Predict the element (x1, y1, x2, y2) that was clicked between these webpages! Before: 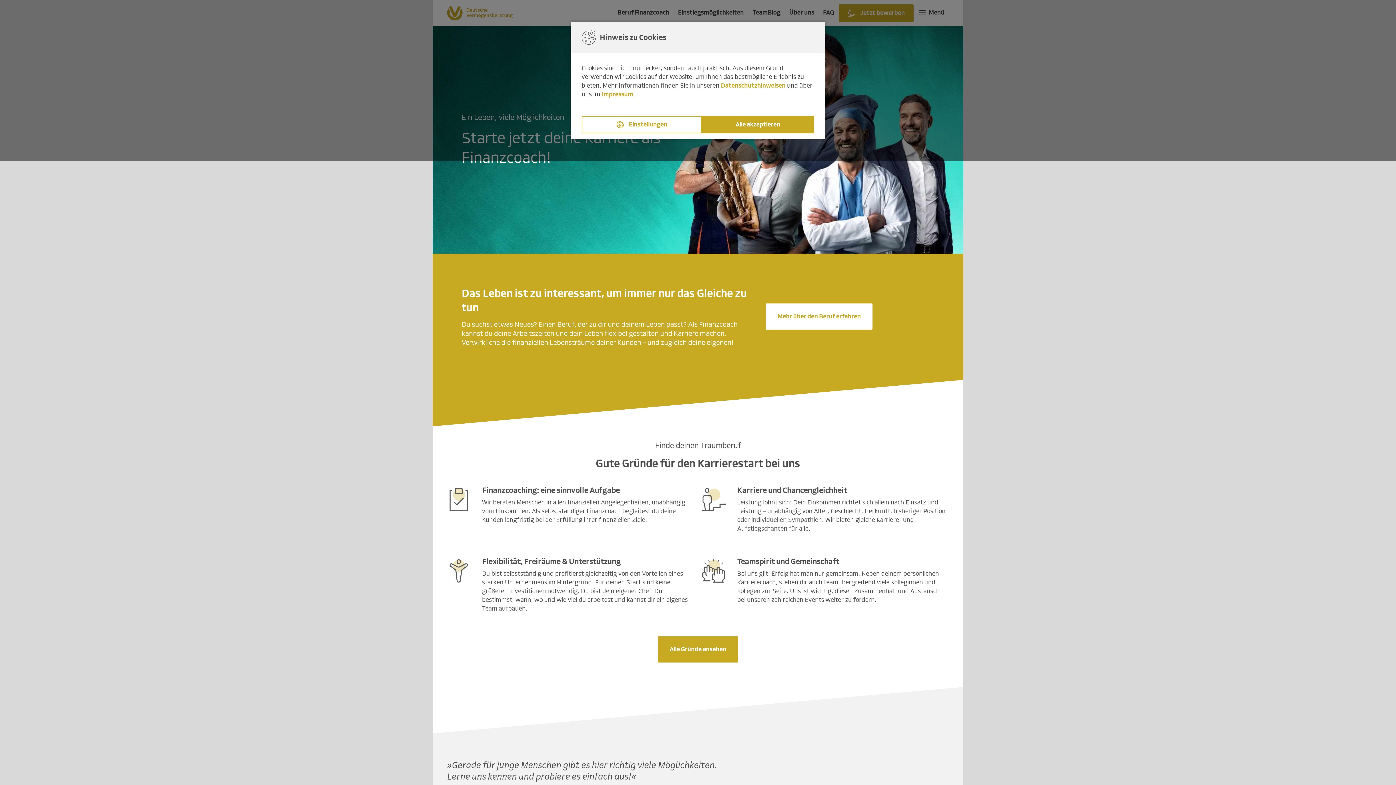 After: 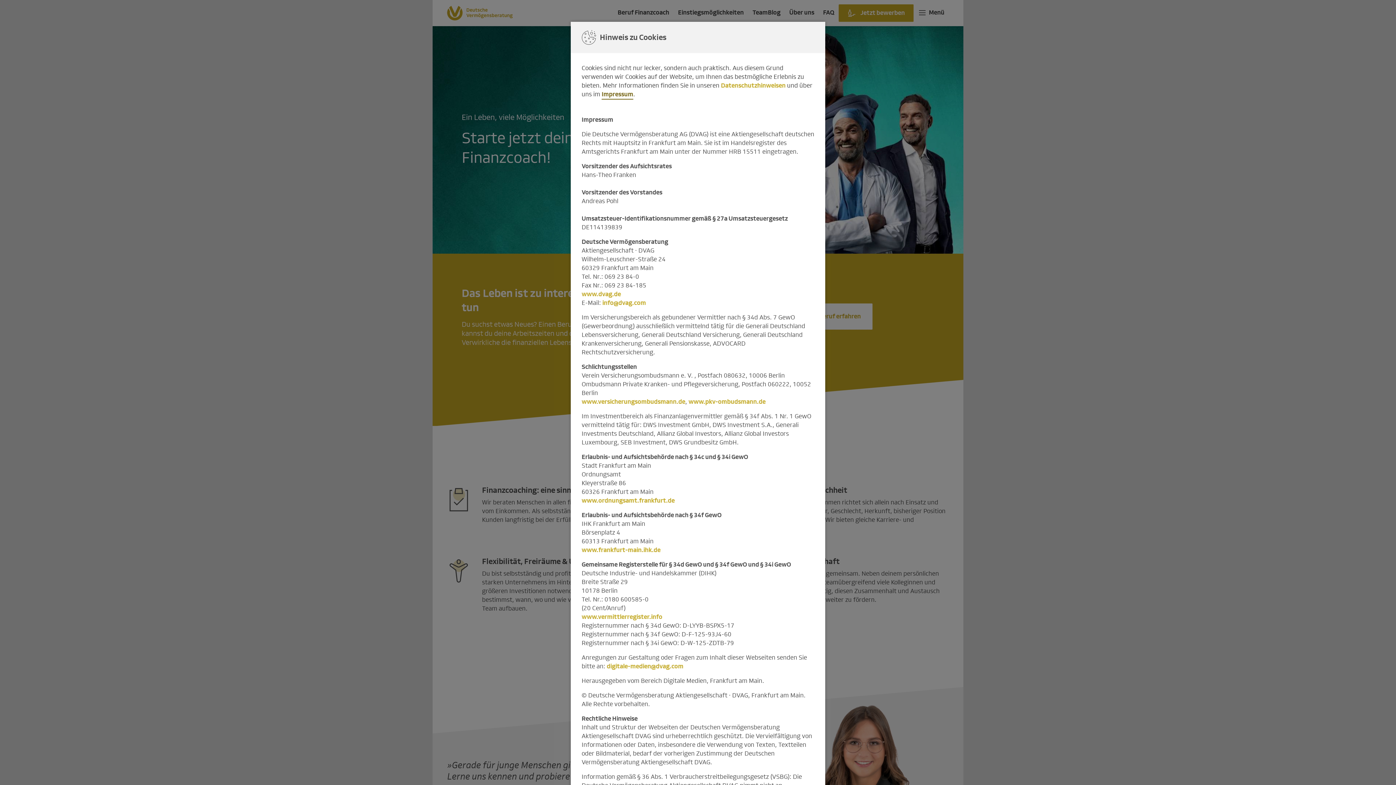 Action: bbox: (601, 90, 633, 98) label: Impressum